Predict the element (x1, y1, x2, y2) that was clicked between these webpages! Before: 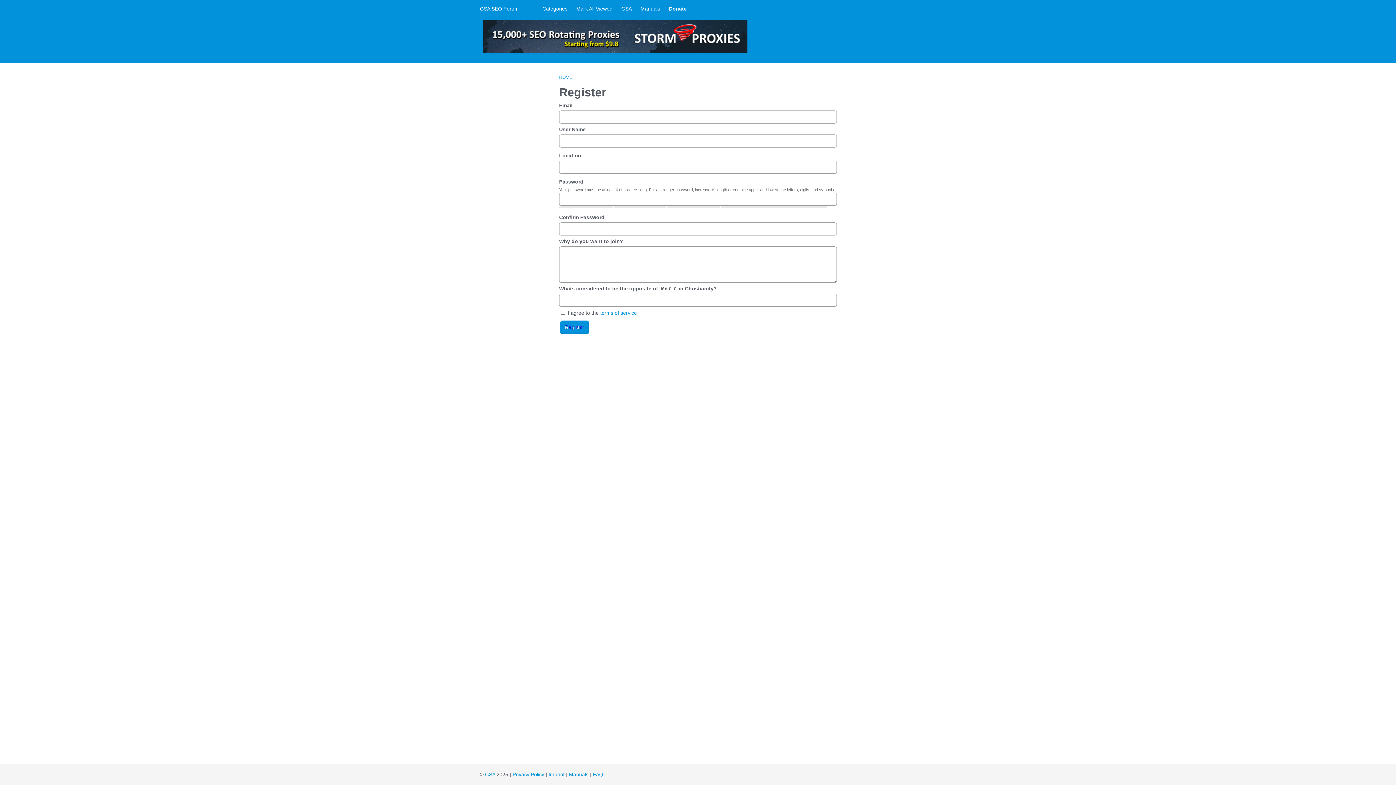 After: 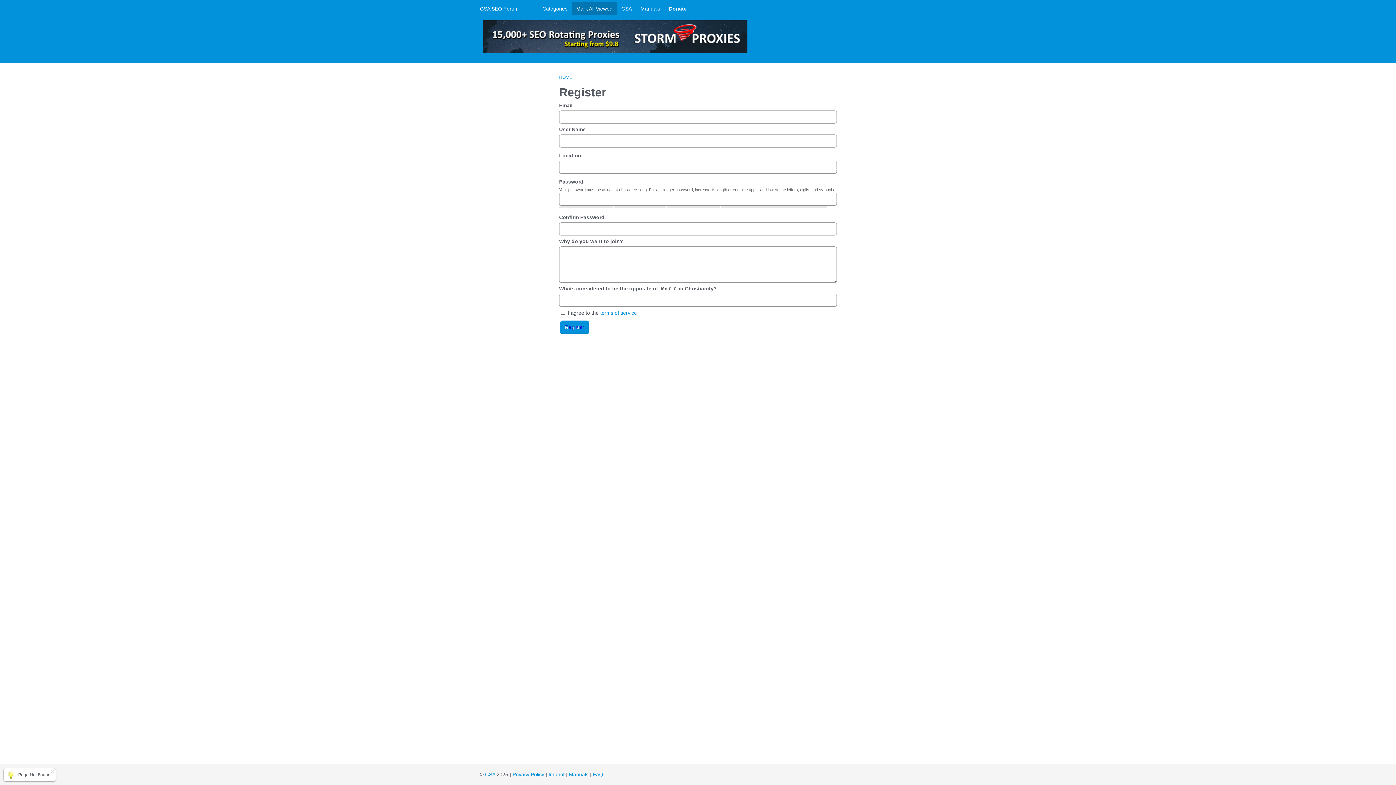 Action: label: Mark All Viewed bbox: (572, 2, 617, 15)